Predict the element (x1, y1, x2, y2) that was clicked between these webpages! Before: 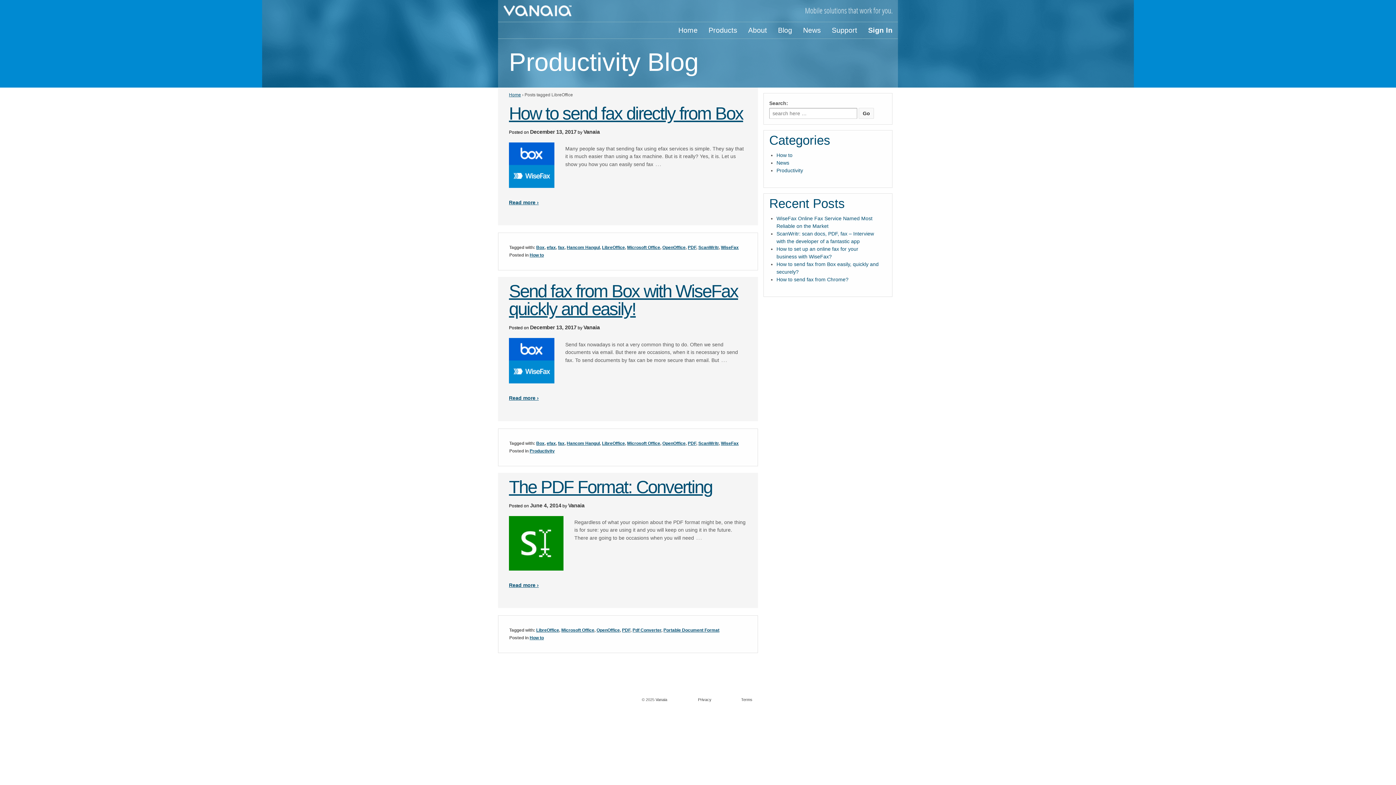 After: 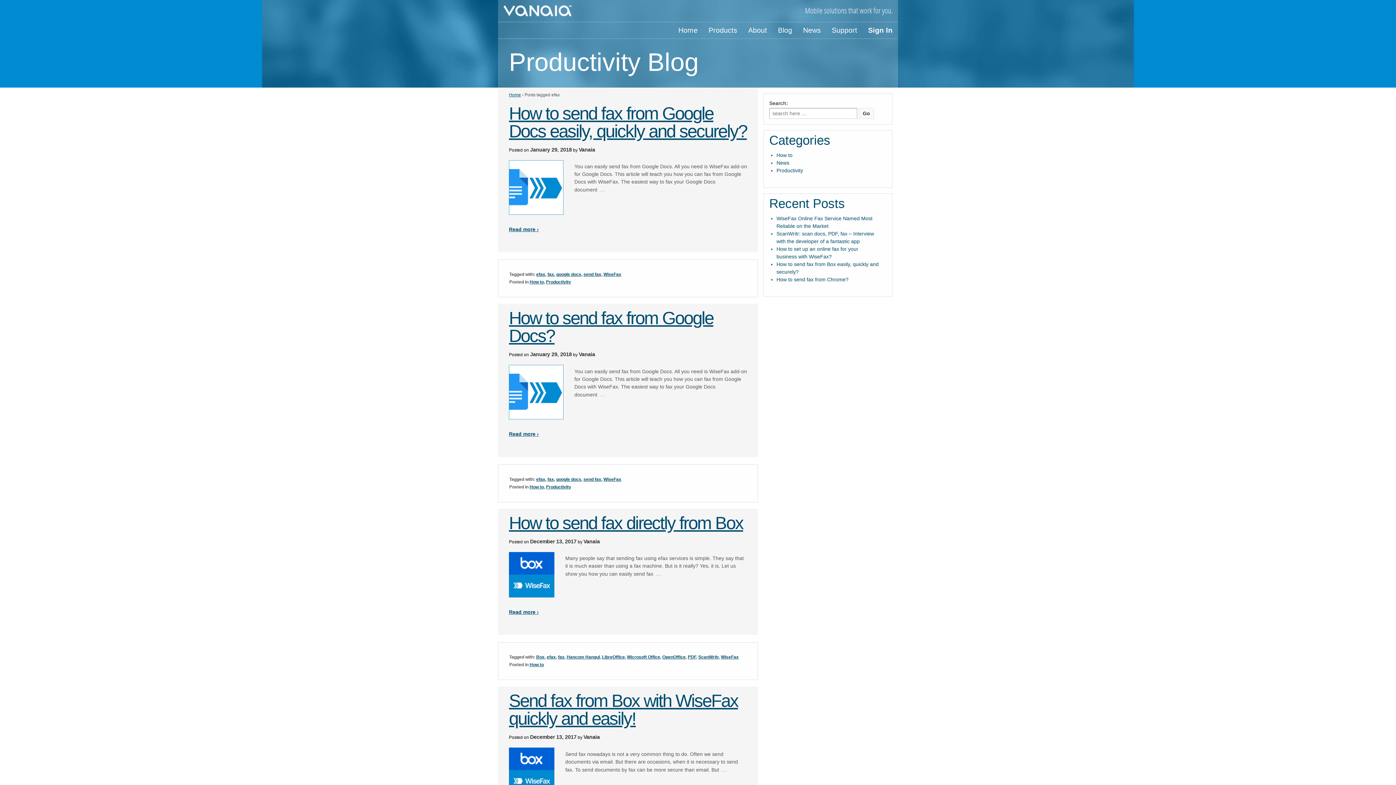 Action: bbox: (546, 245, 556, 250) label: efax